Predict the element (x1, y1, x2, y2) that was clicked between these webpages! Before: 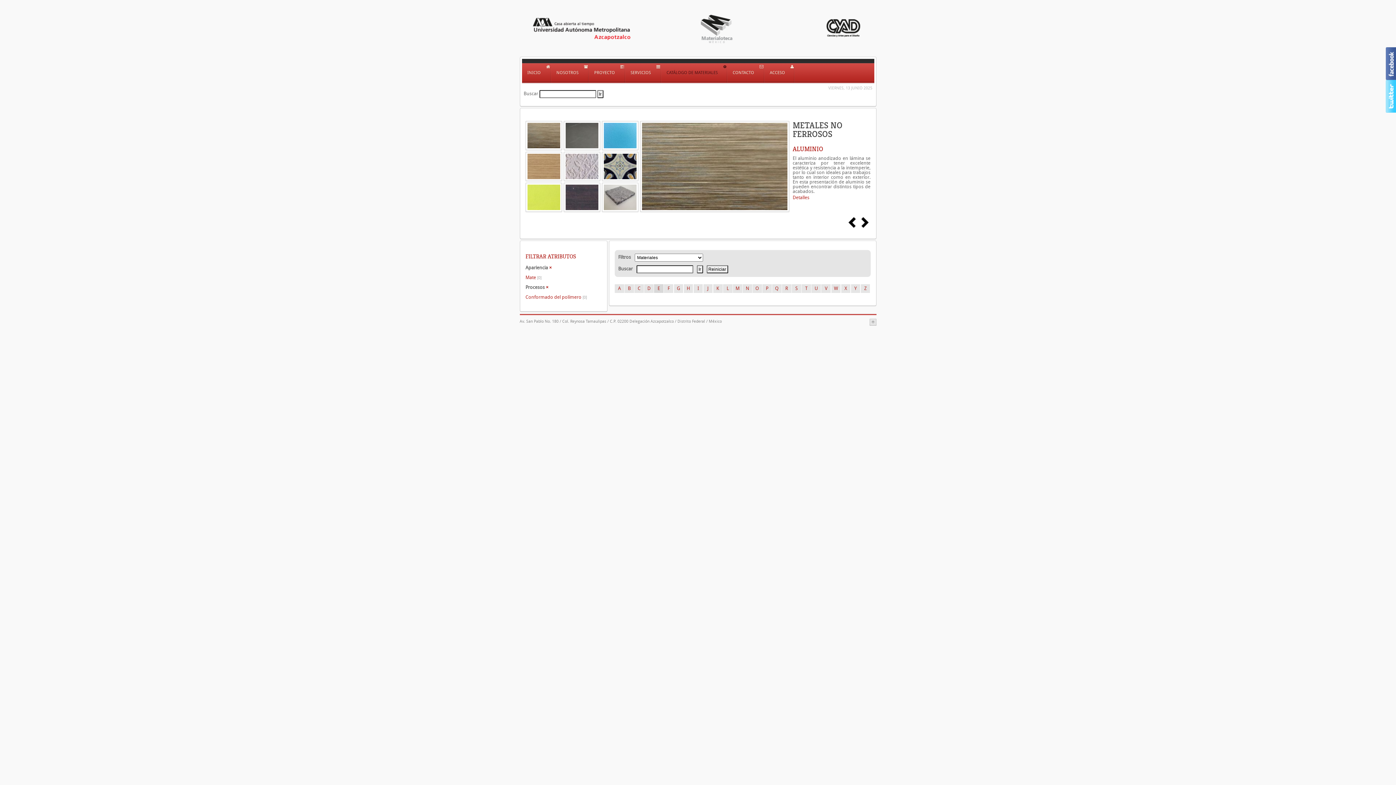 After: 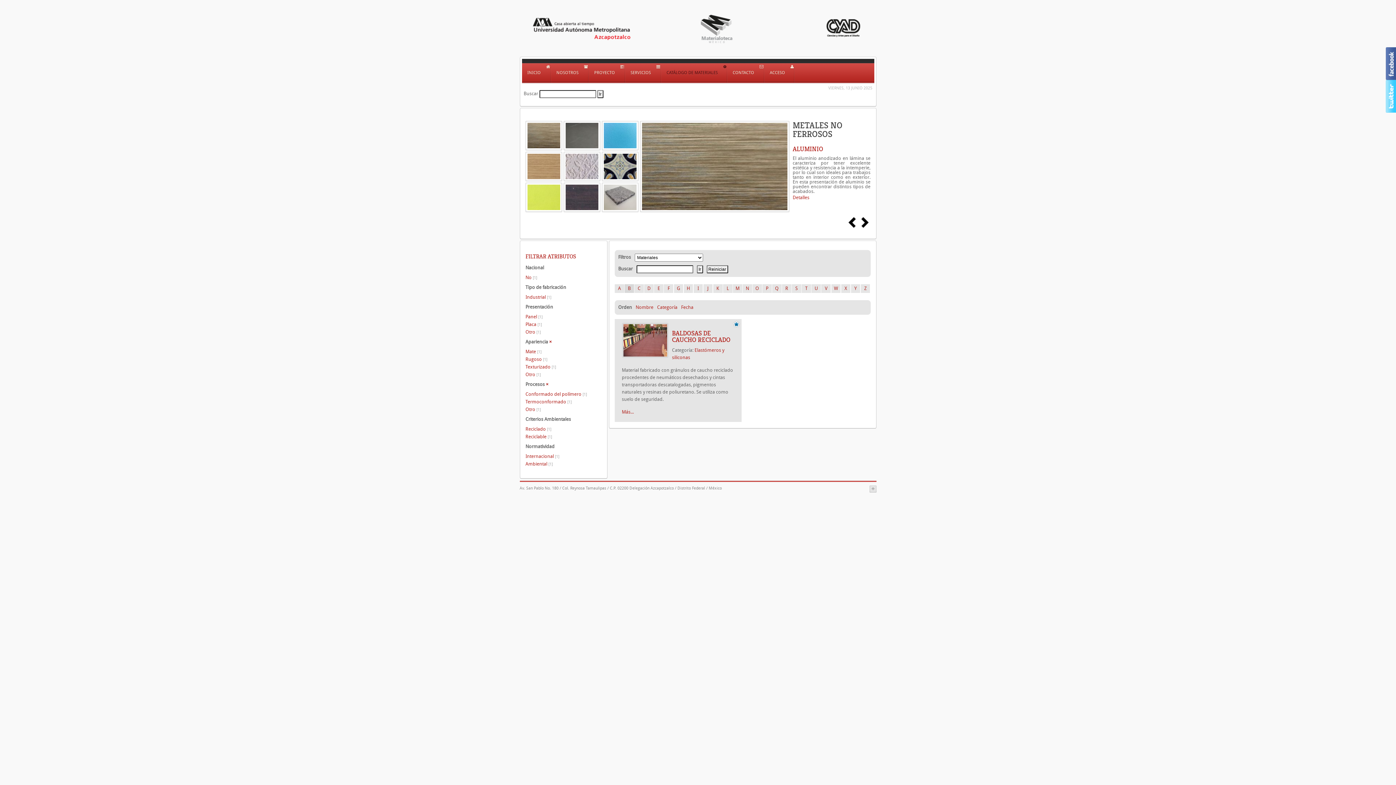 Action: bbox: (624, 284, 634, 293) label: B